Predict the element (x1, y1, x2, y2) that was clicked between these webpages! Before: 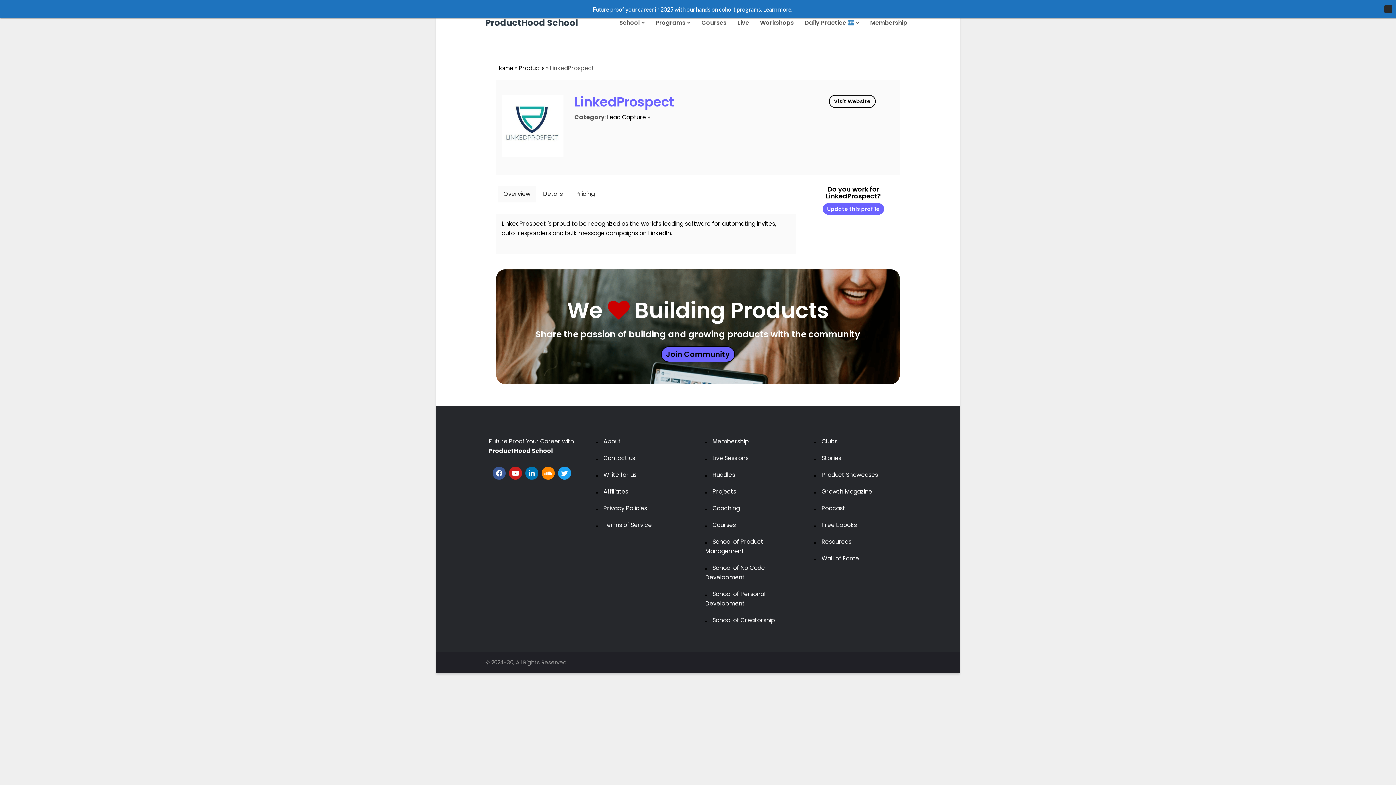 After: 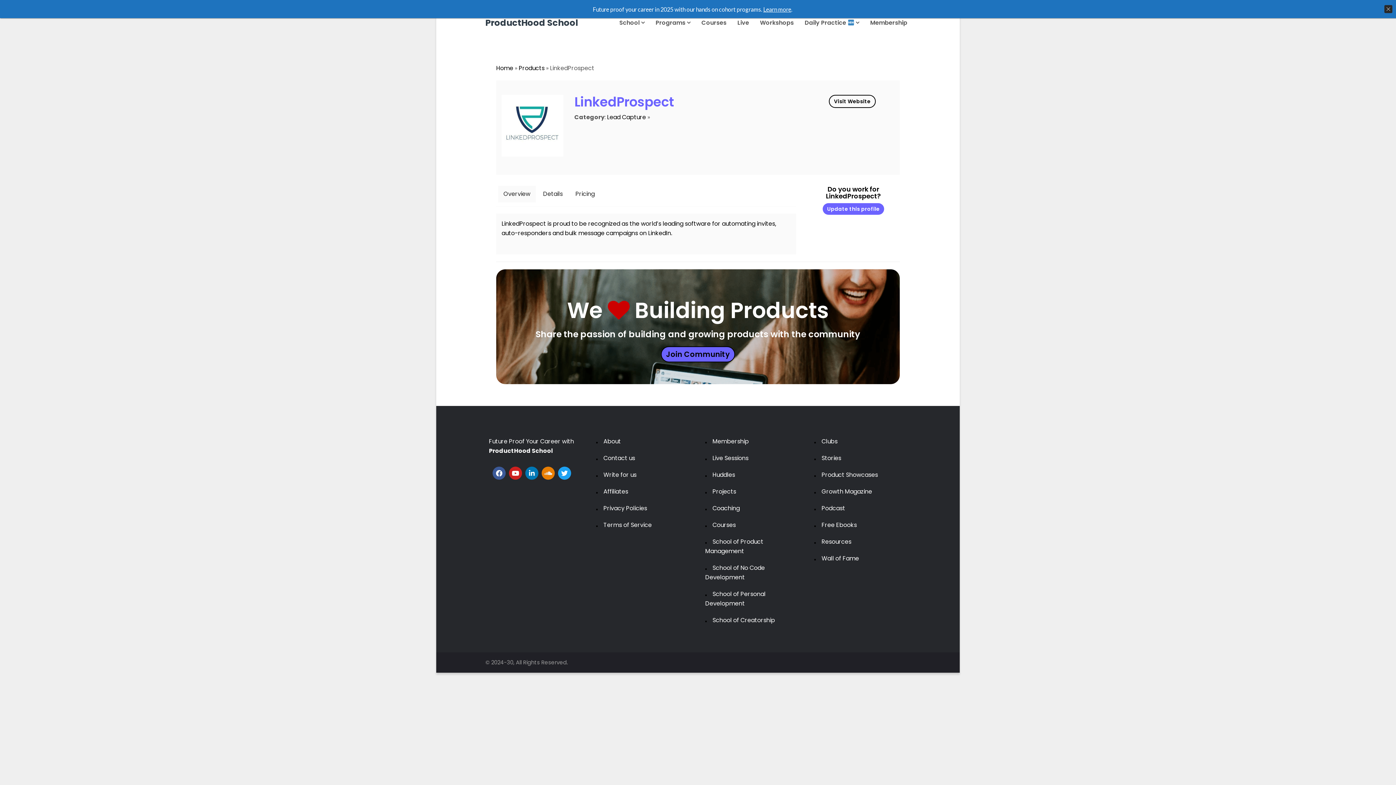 Action: bbox: (541, 466, 554, 480) label: Soundcloud